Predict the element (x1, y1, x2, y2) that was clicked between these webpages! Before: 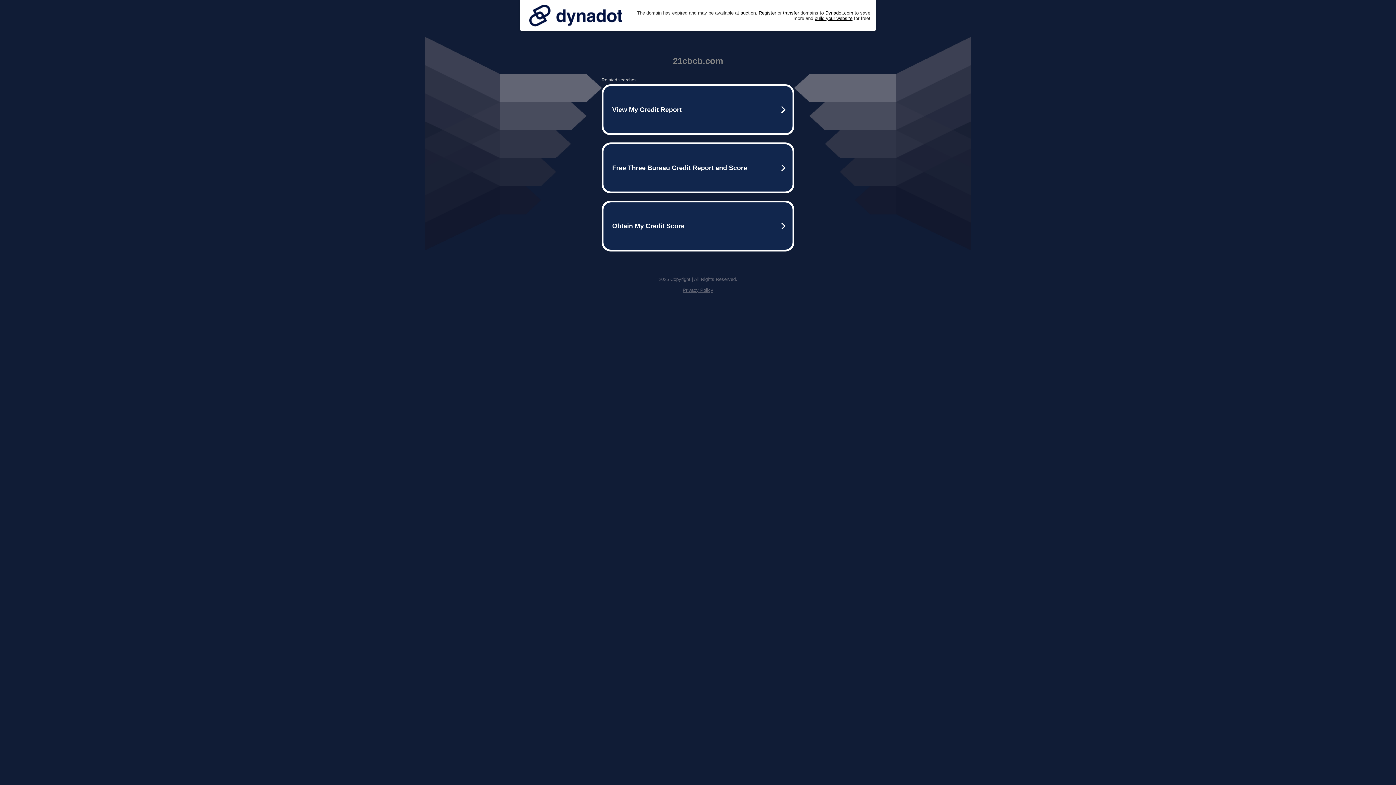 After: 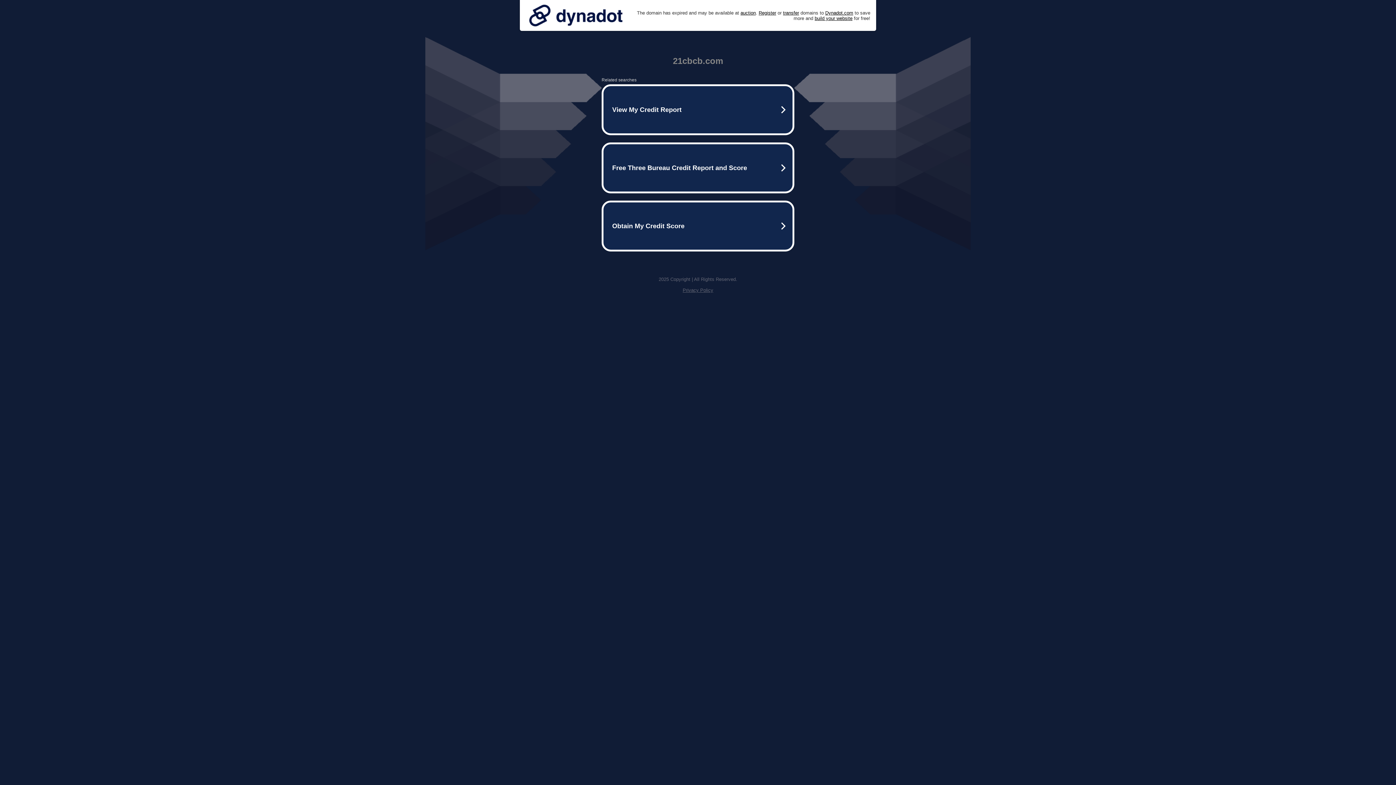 Action: bbox: (525, 0, 626, 30)